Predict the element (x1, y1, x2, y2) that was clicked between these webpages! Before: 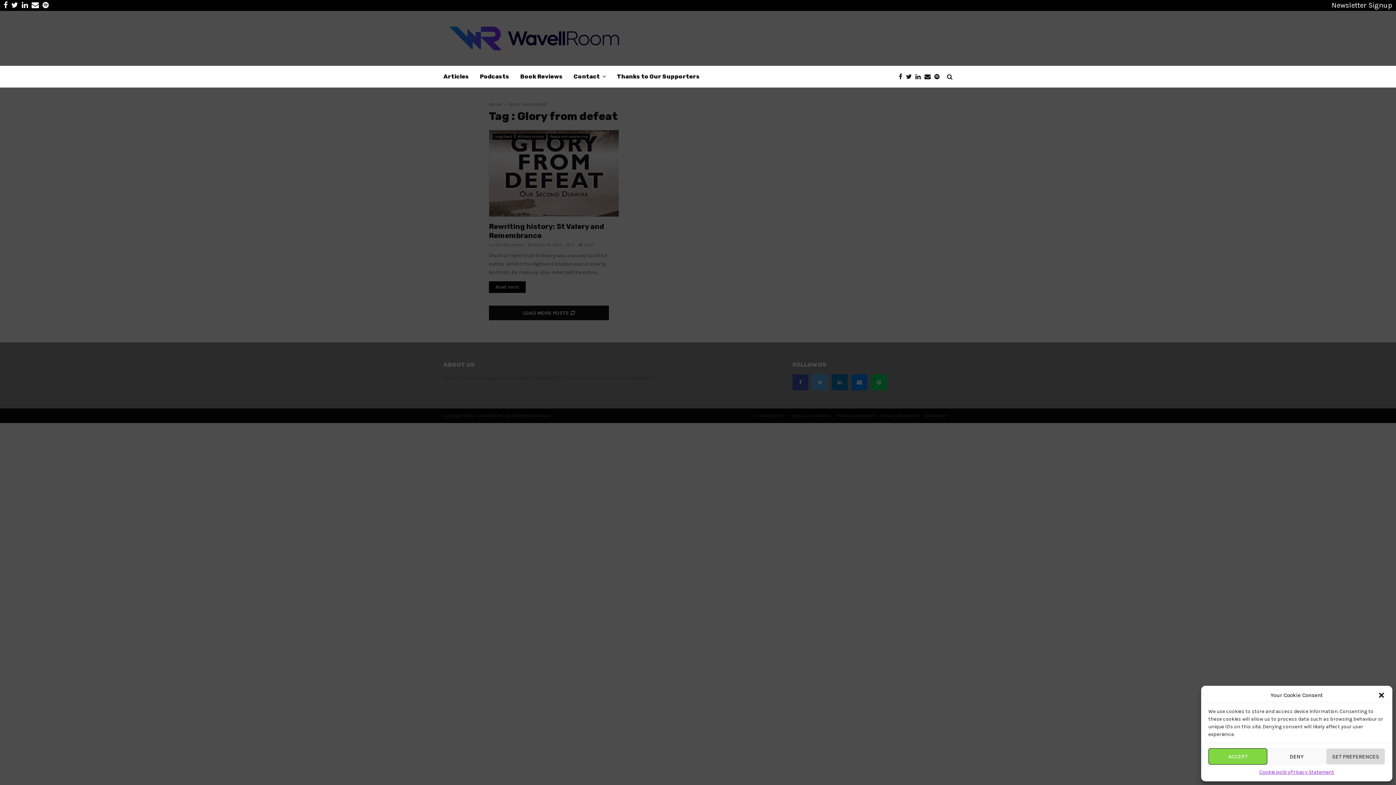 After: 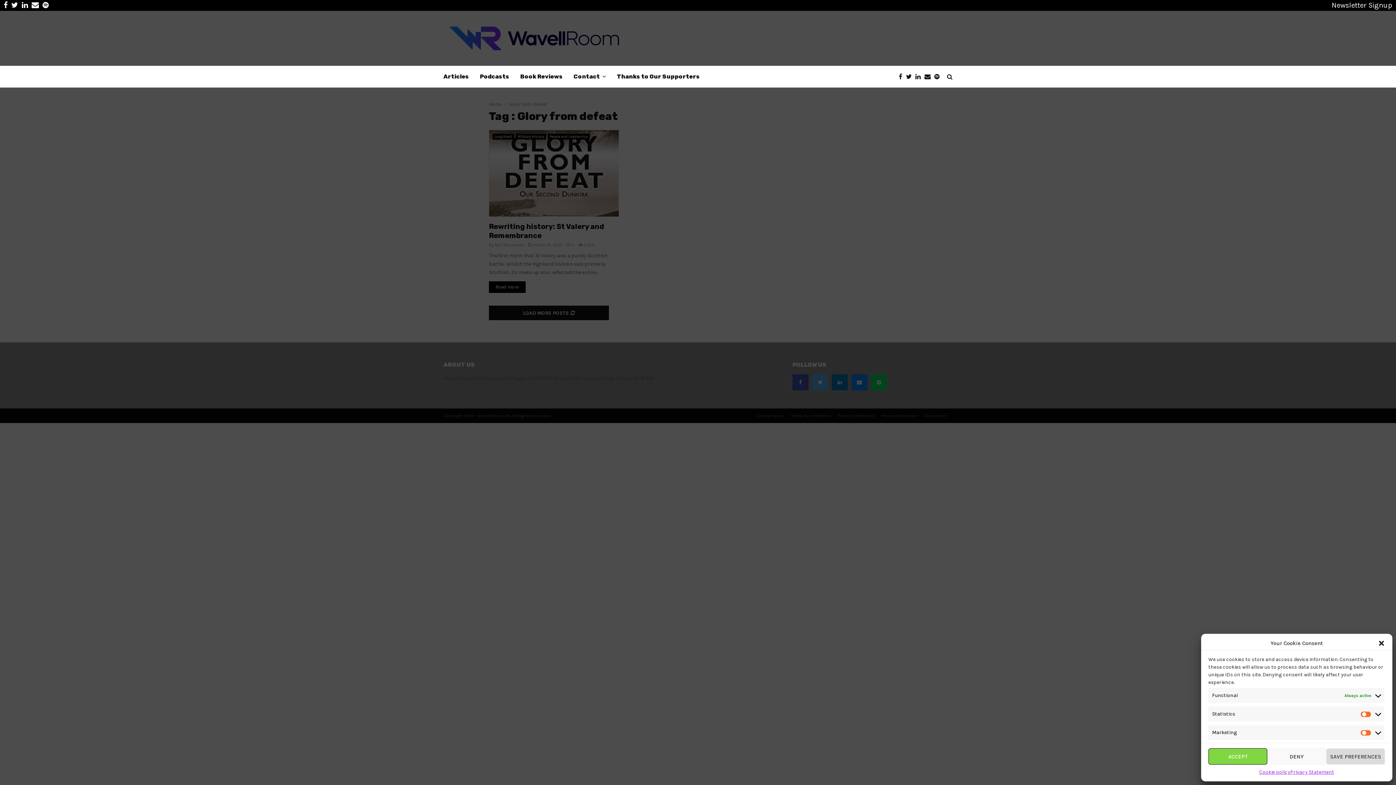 Action: bbox: (1326, 748, 1385, 765) label: SET PREFERENCES